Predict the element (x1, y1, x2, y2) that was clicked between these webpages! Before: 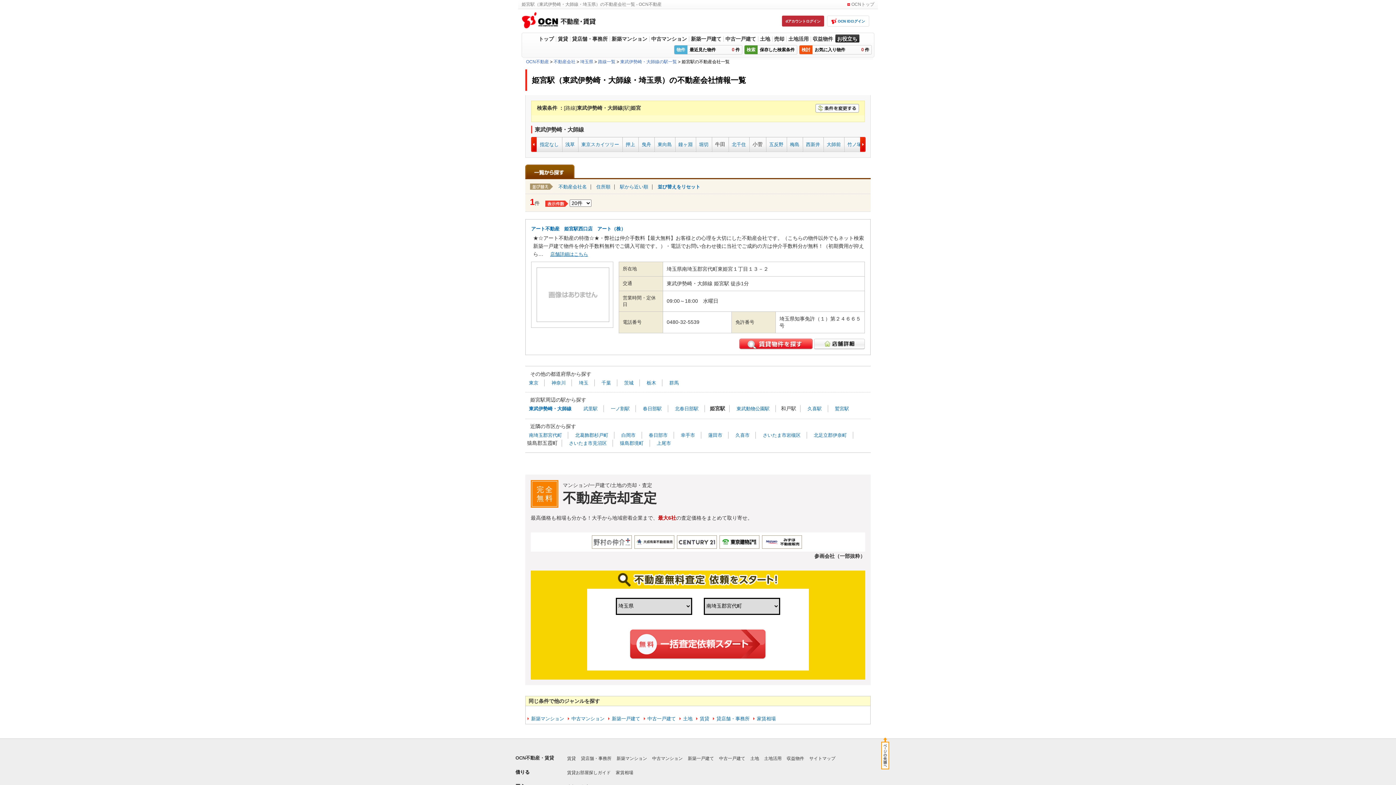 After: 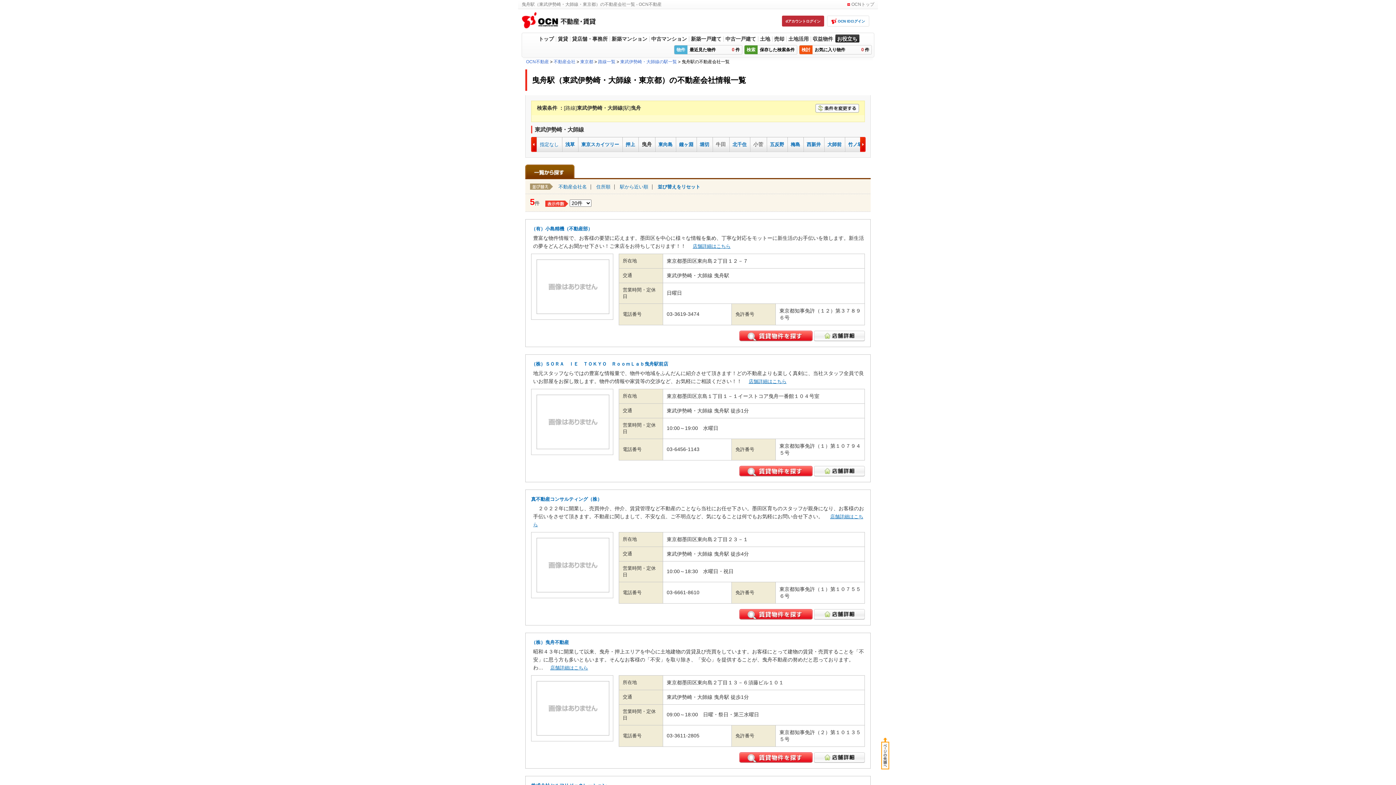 Action: label: 曳舟 bbox: (641, 141, 651, 147)